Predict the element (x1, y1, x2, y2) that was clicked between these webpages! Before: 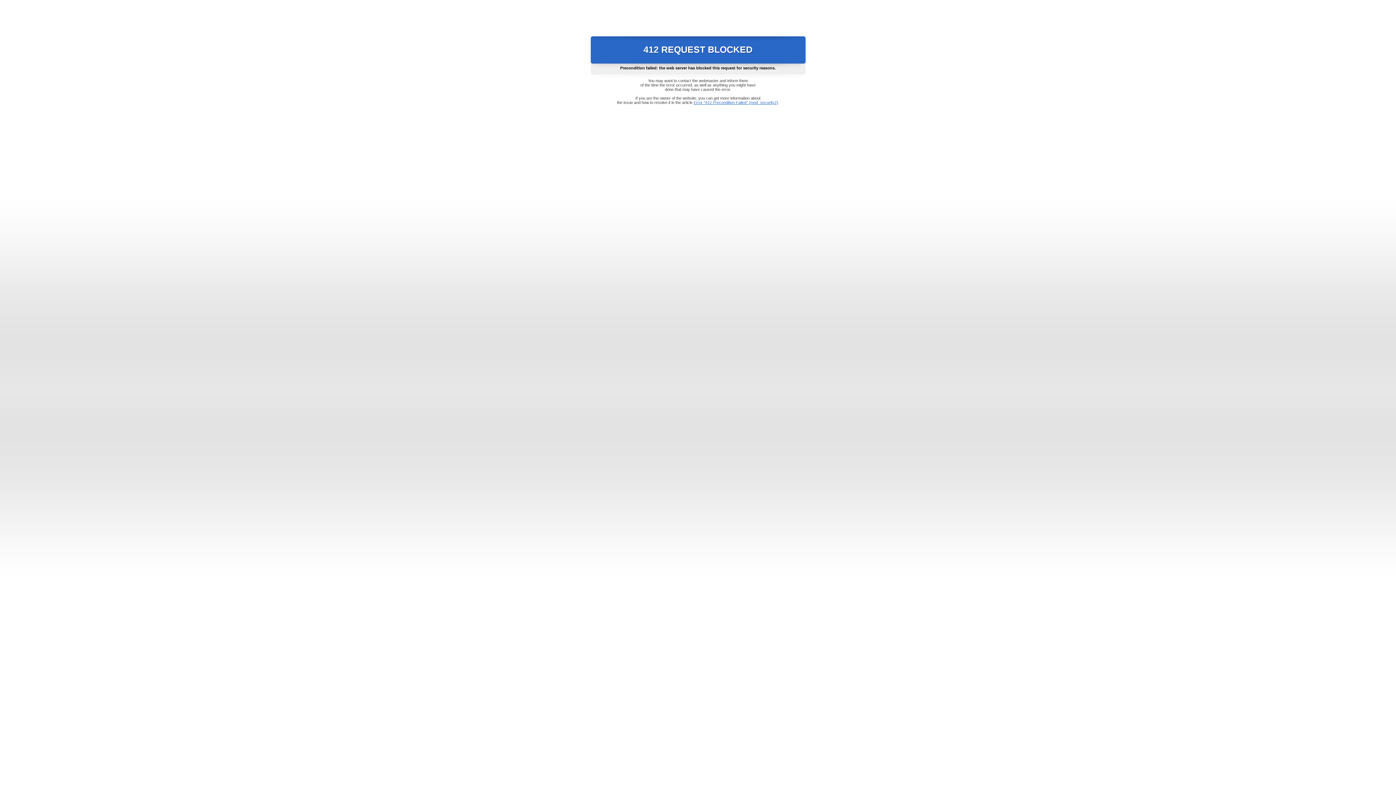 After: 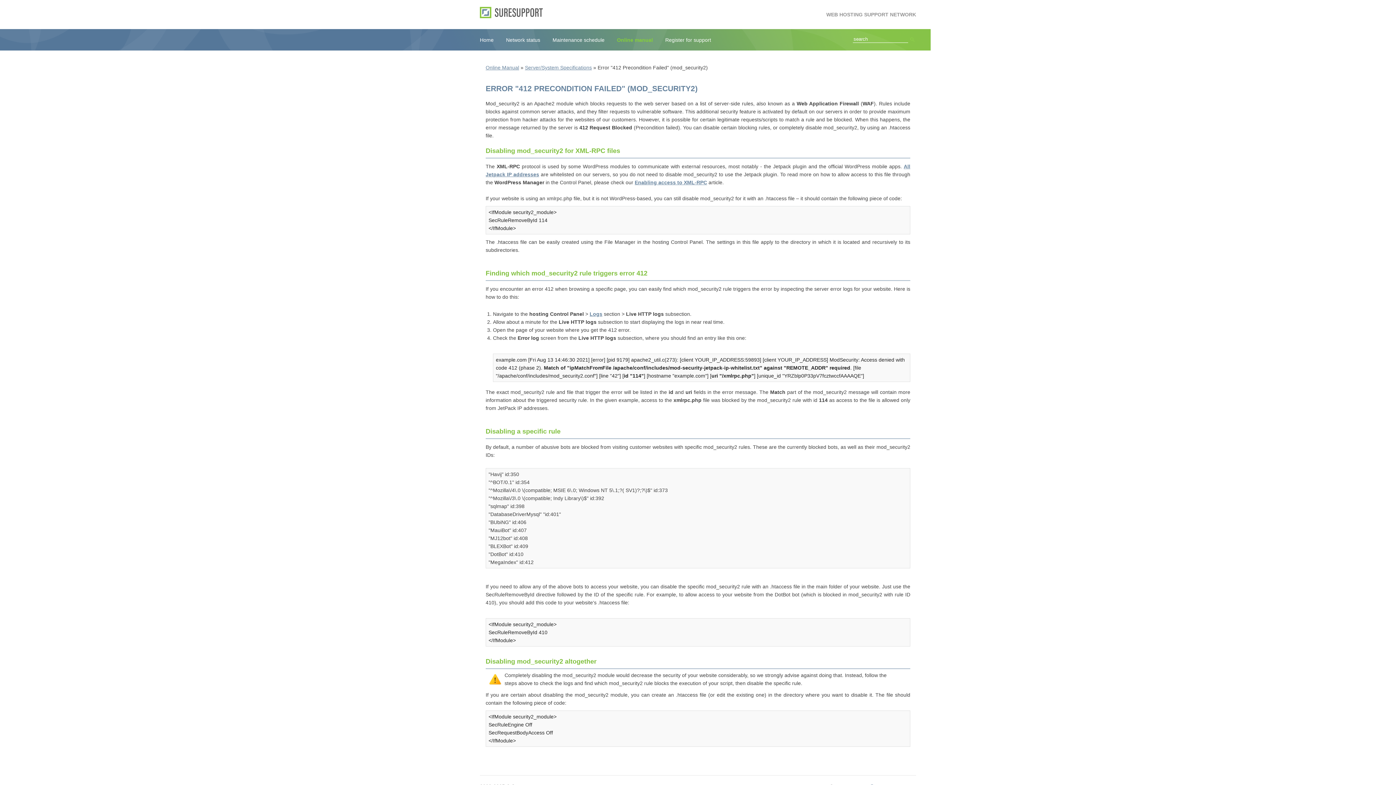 Action: label: Error "412 Precondition Failed" (mod_security2) bbox: (693, 100, 778, 104)